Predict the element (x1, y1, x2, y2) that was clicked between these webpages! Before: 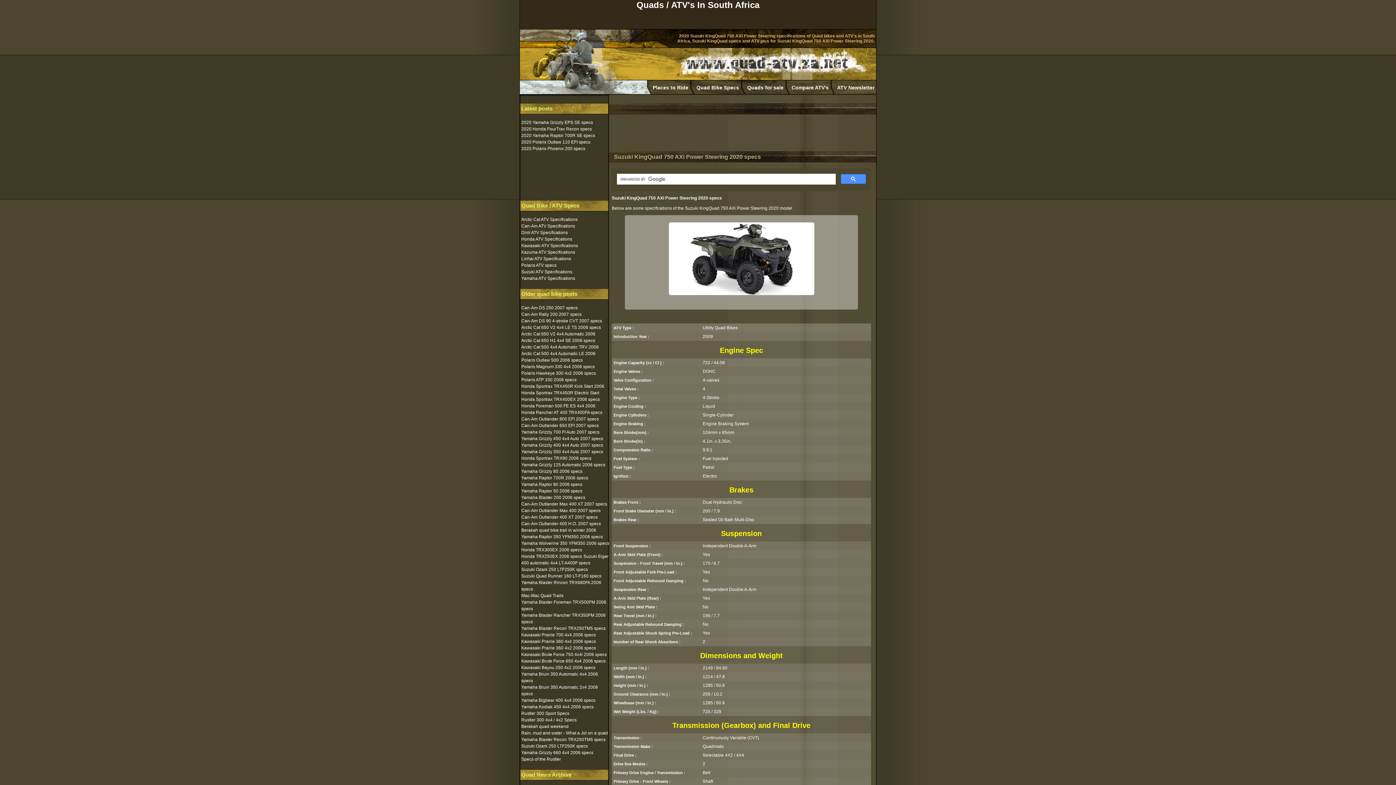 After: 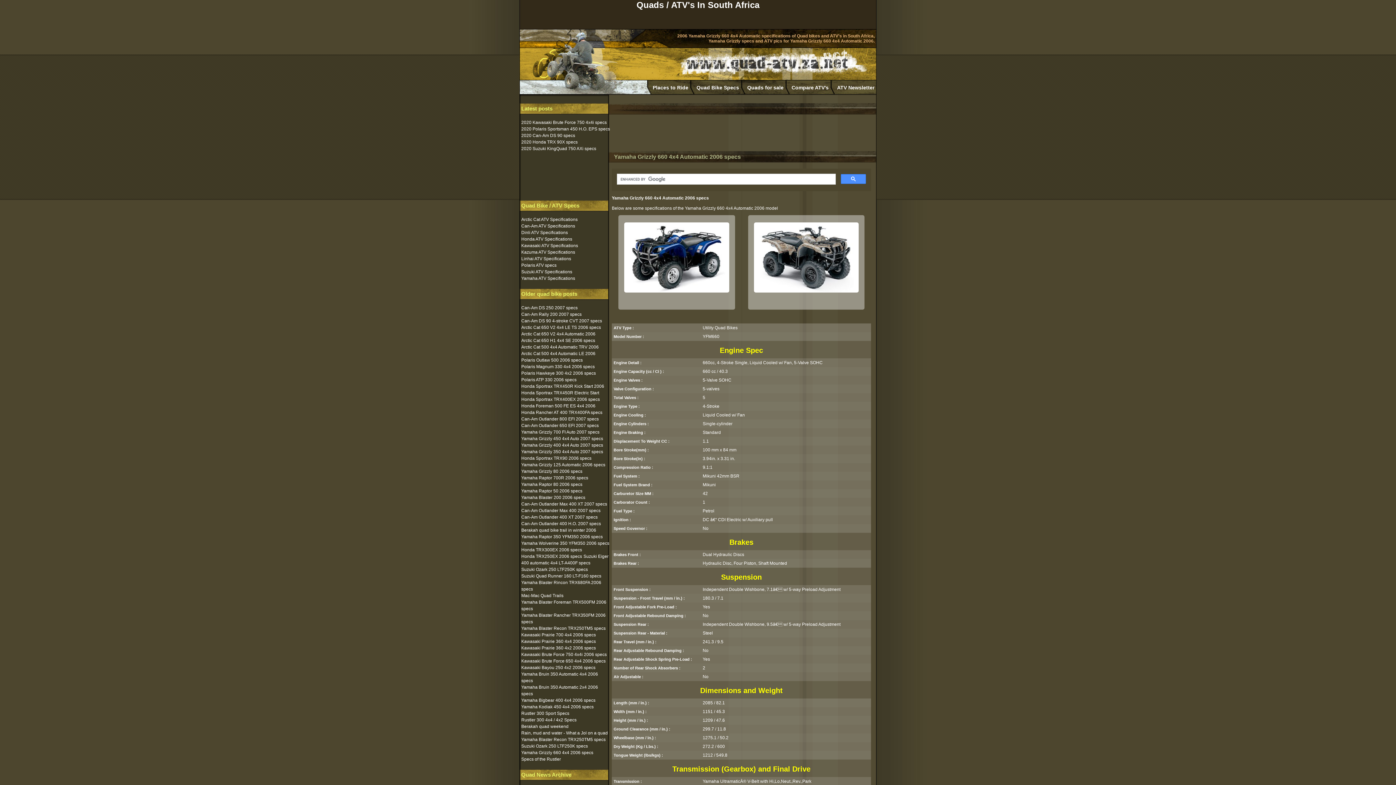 Action: bbox: (521, 750, 593, 755) label: Yamaha Grizzly 660 4x4 2006 specs